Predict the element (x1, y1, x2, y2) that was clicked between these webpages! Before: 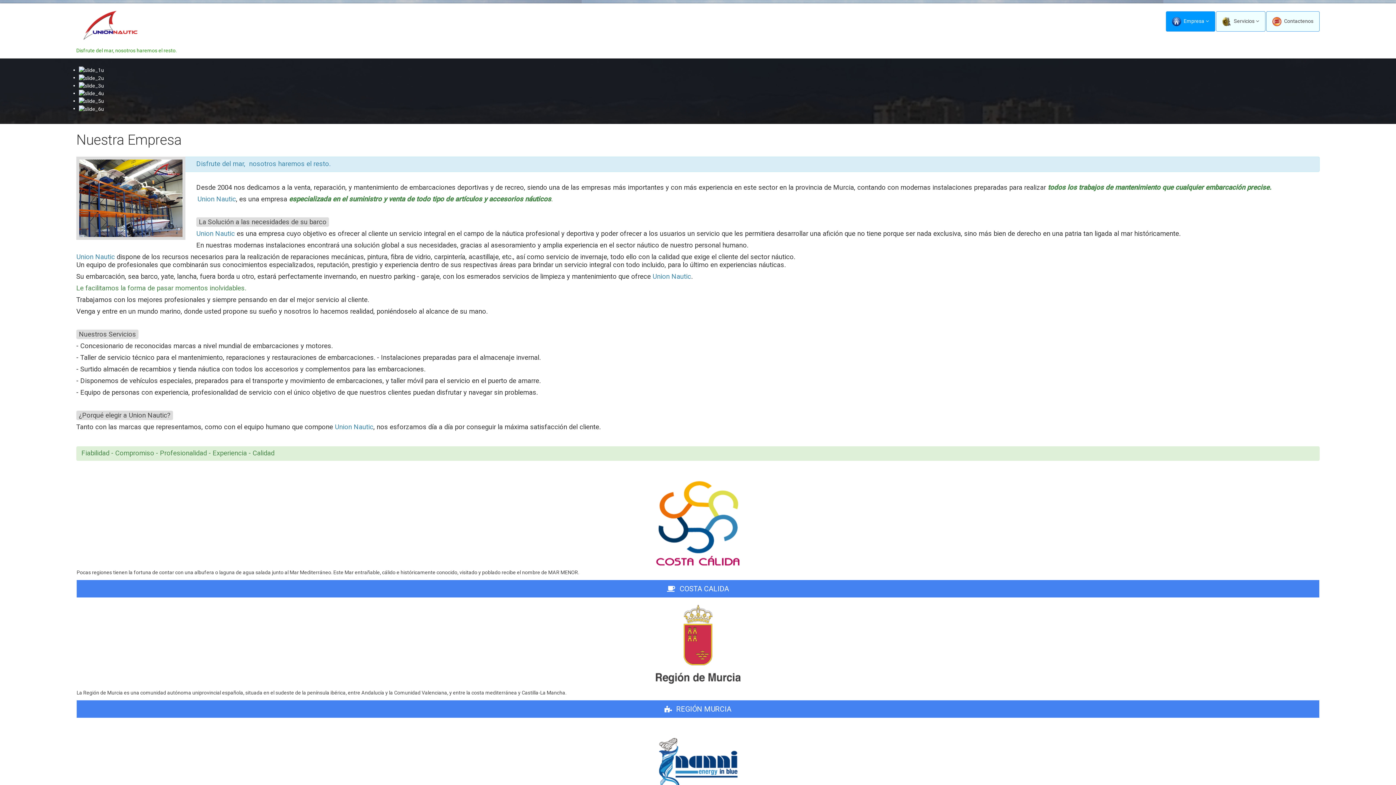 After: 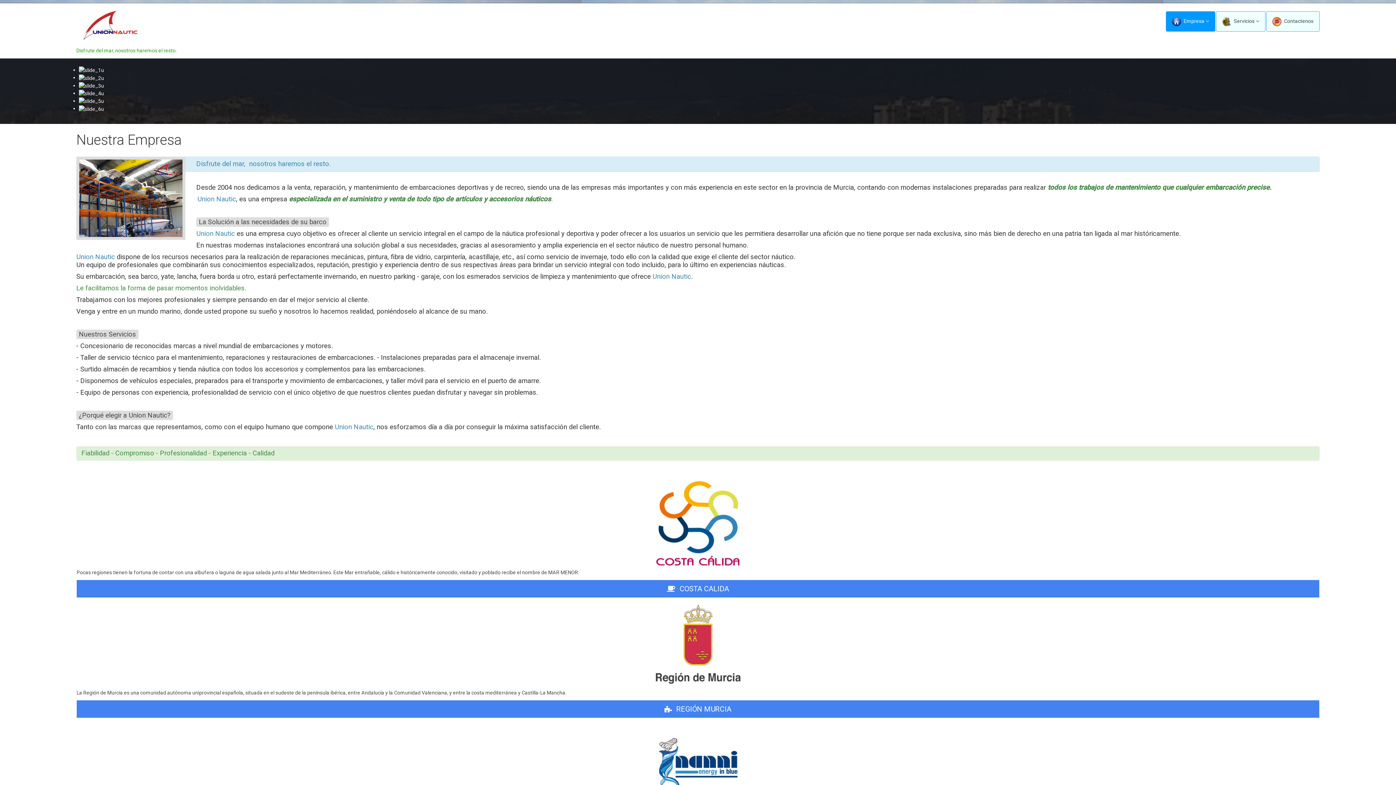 Action: bbox: (1166, 11, 1215, 31) label: Empresa